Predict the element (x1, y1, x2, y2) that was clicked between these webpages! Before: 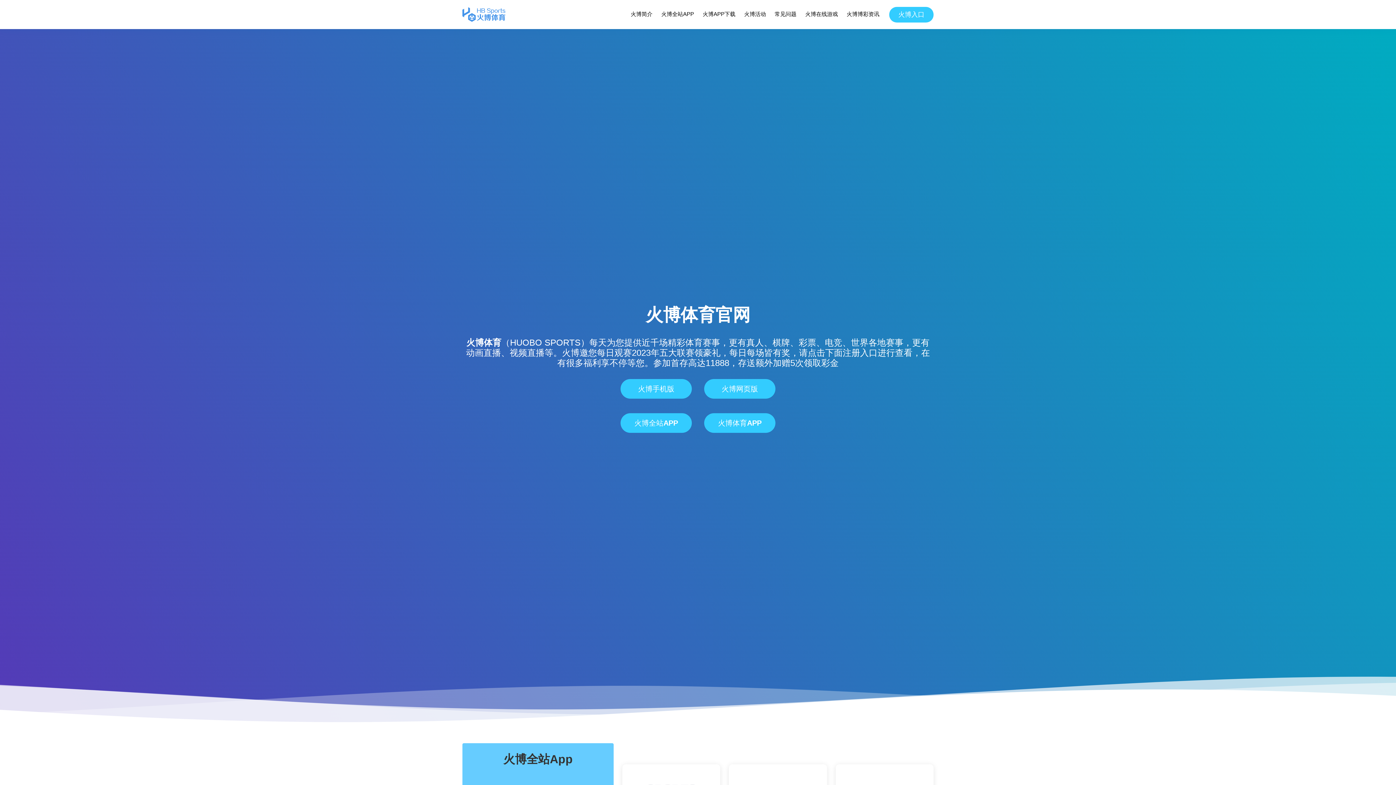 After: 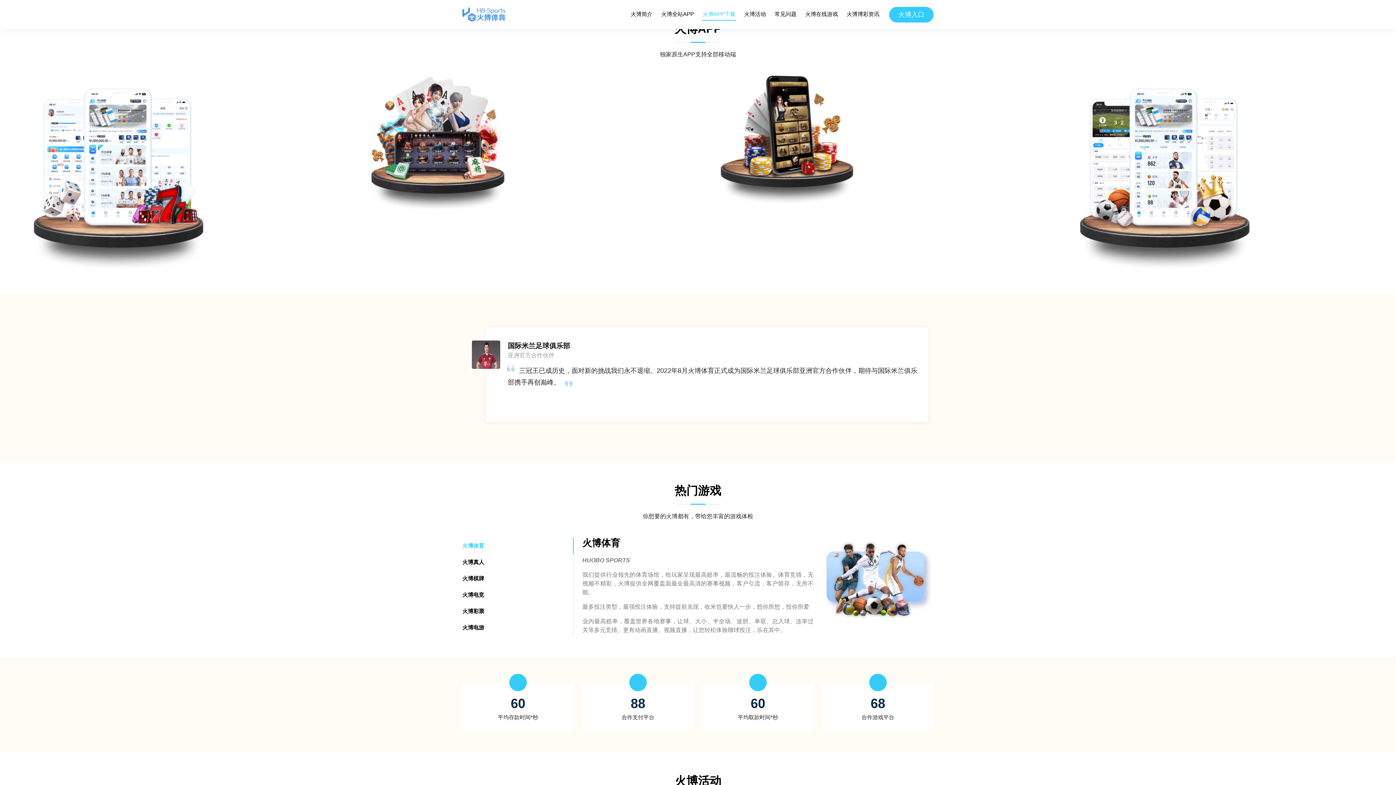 Action: label: 火博APP下载 bbox: (702, 8, 736, 20)